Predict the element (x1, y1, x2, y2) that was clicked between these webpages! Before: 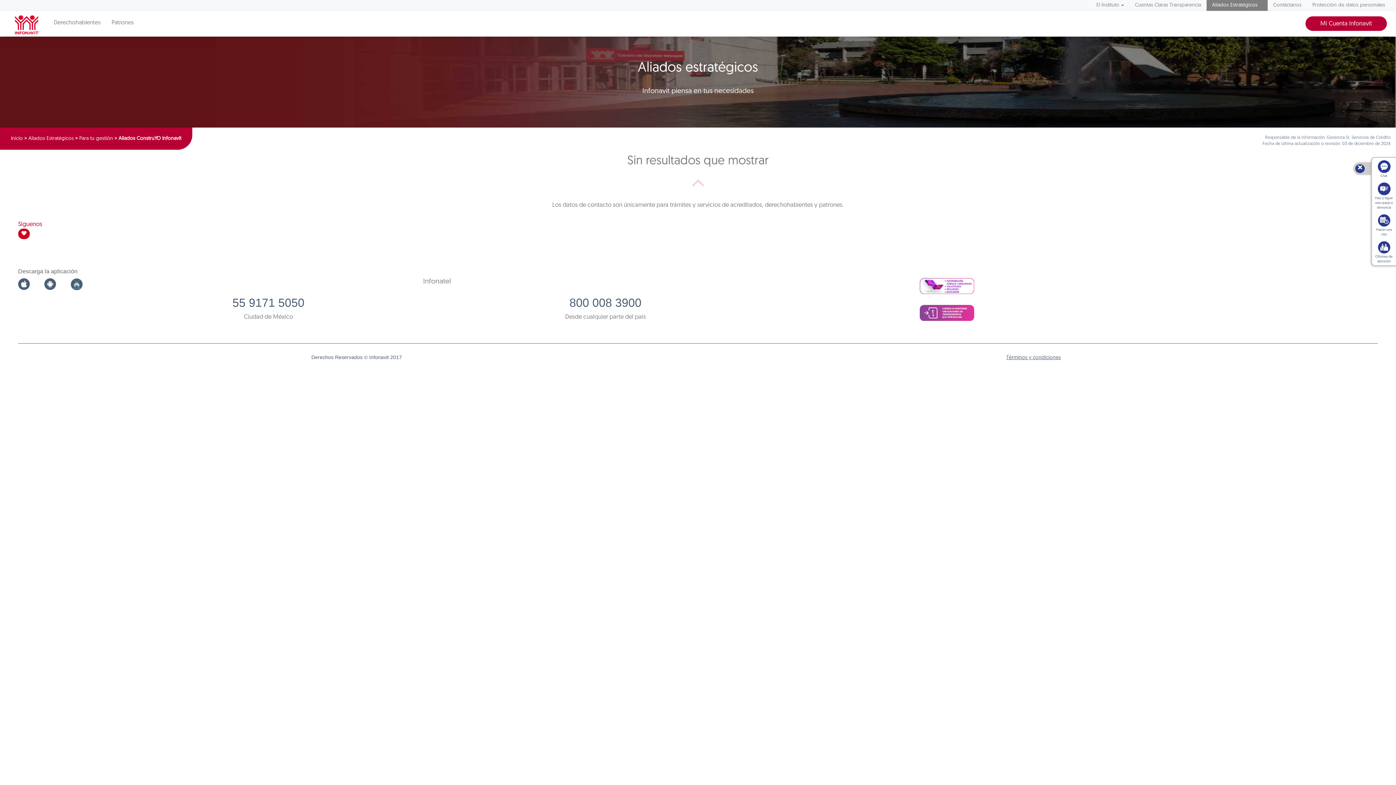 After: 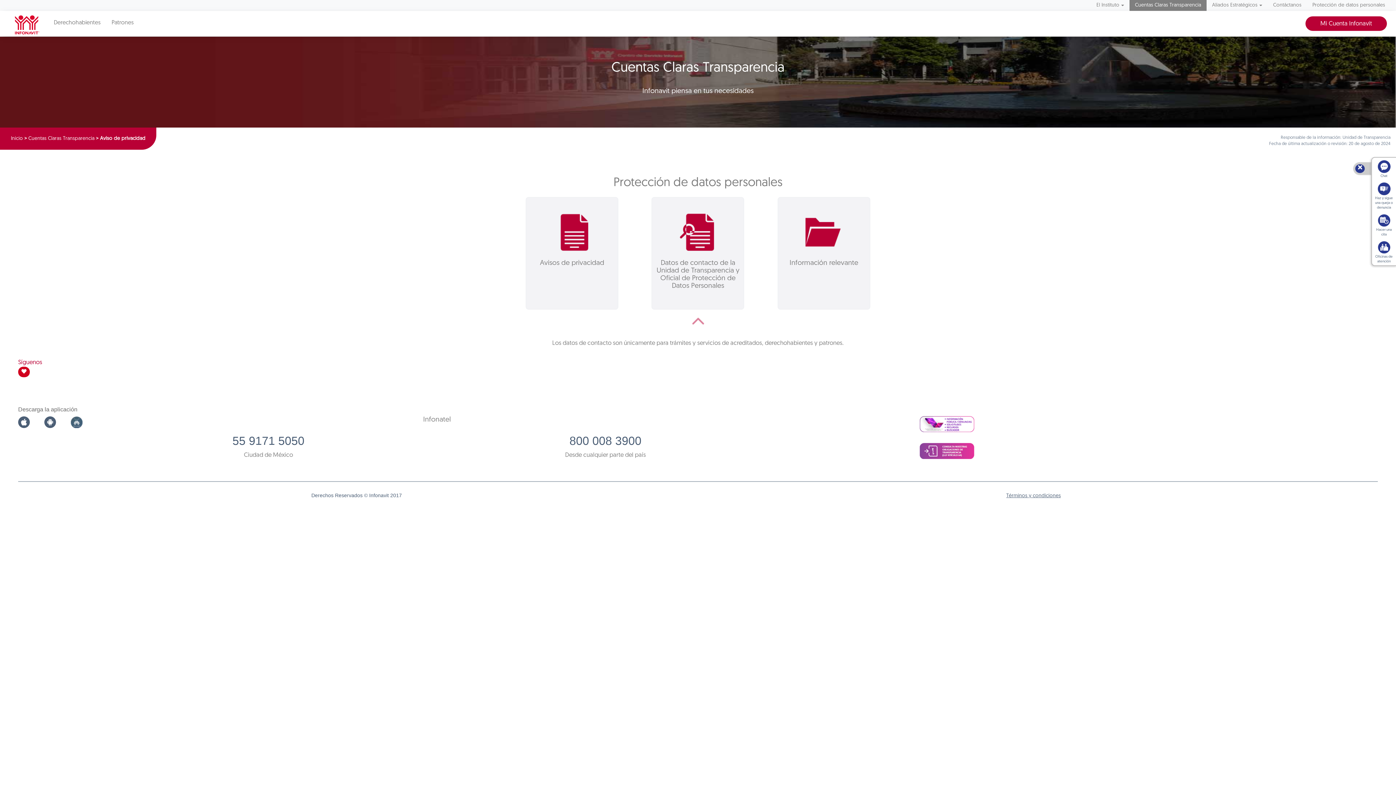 Action: label: Protección de datos personales bbox: (1307, 0, 1390, 10)